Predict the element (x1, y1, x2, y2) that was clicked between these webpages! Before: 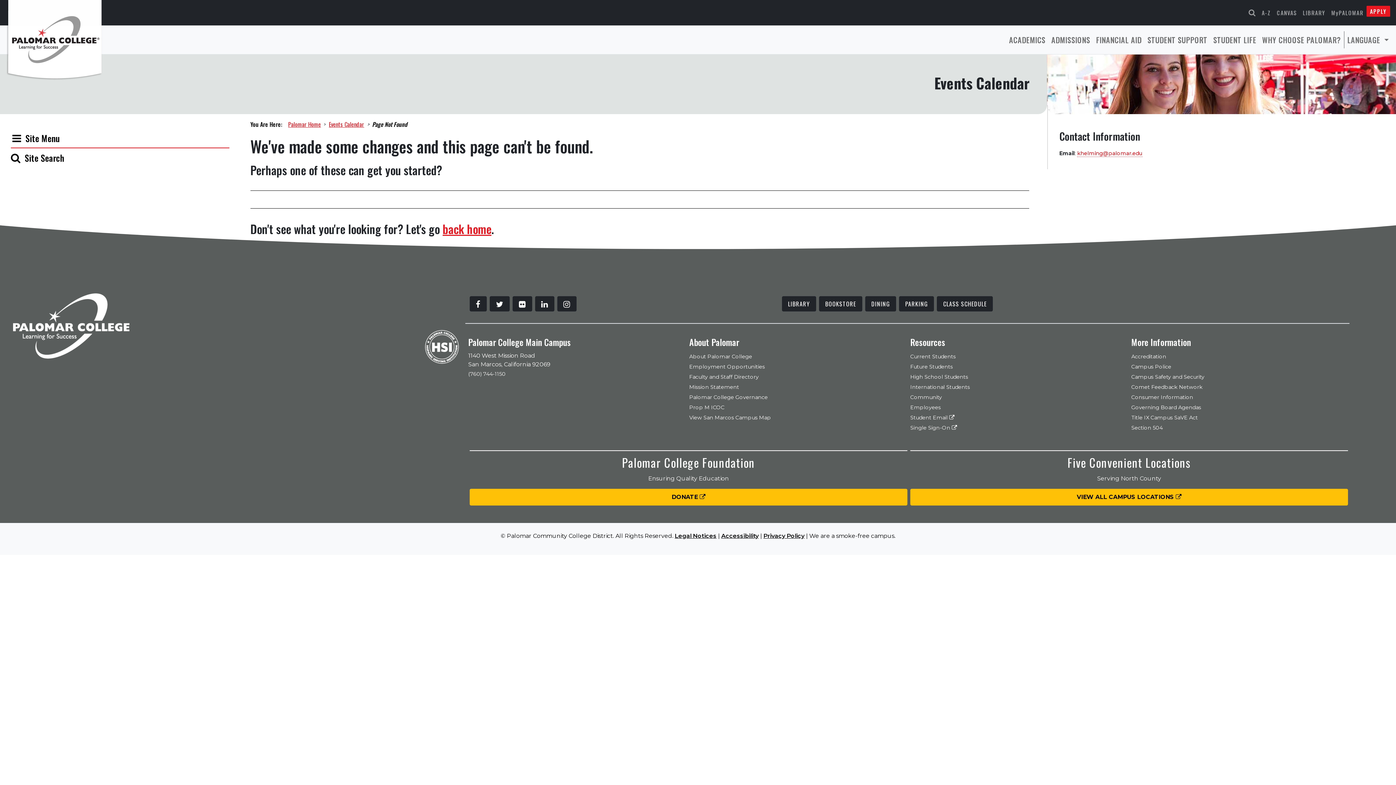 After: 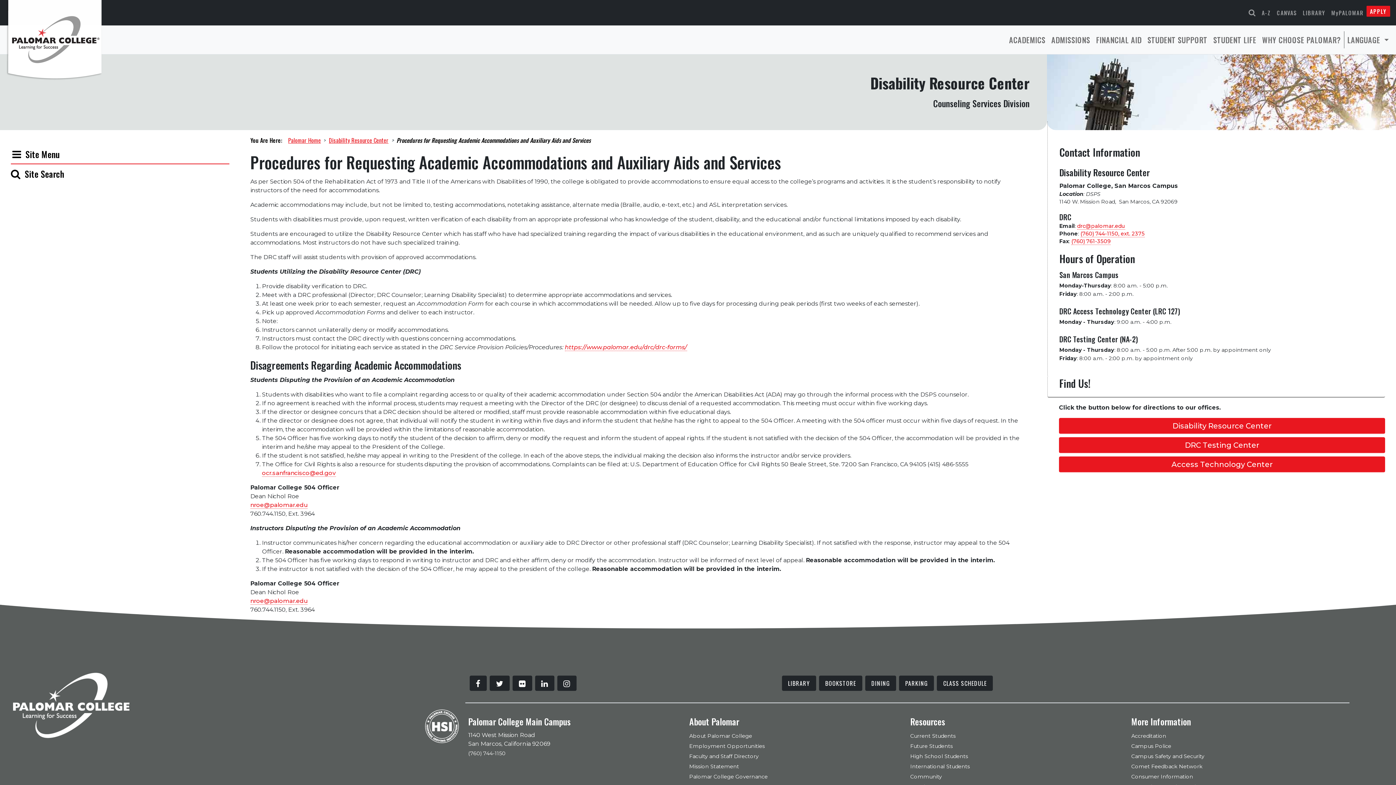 Action: bbox: (1131, 422, 1346, 433) label: Section 504